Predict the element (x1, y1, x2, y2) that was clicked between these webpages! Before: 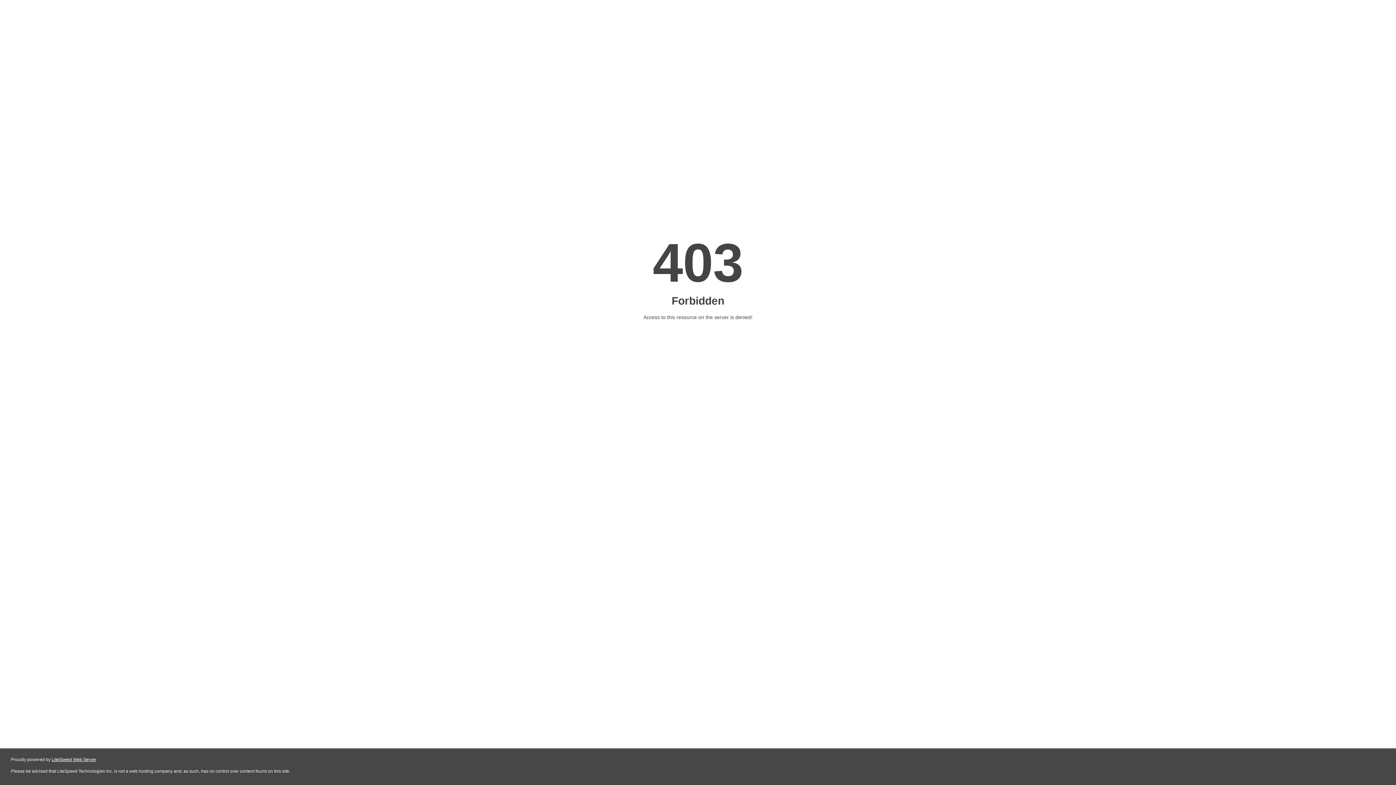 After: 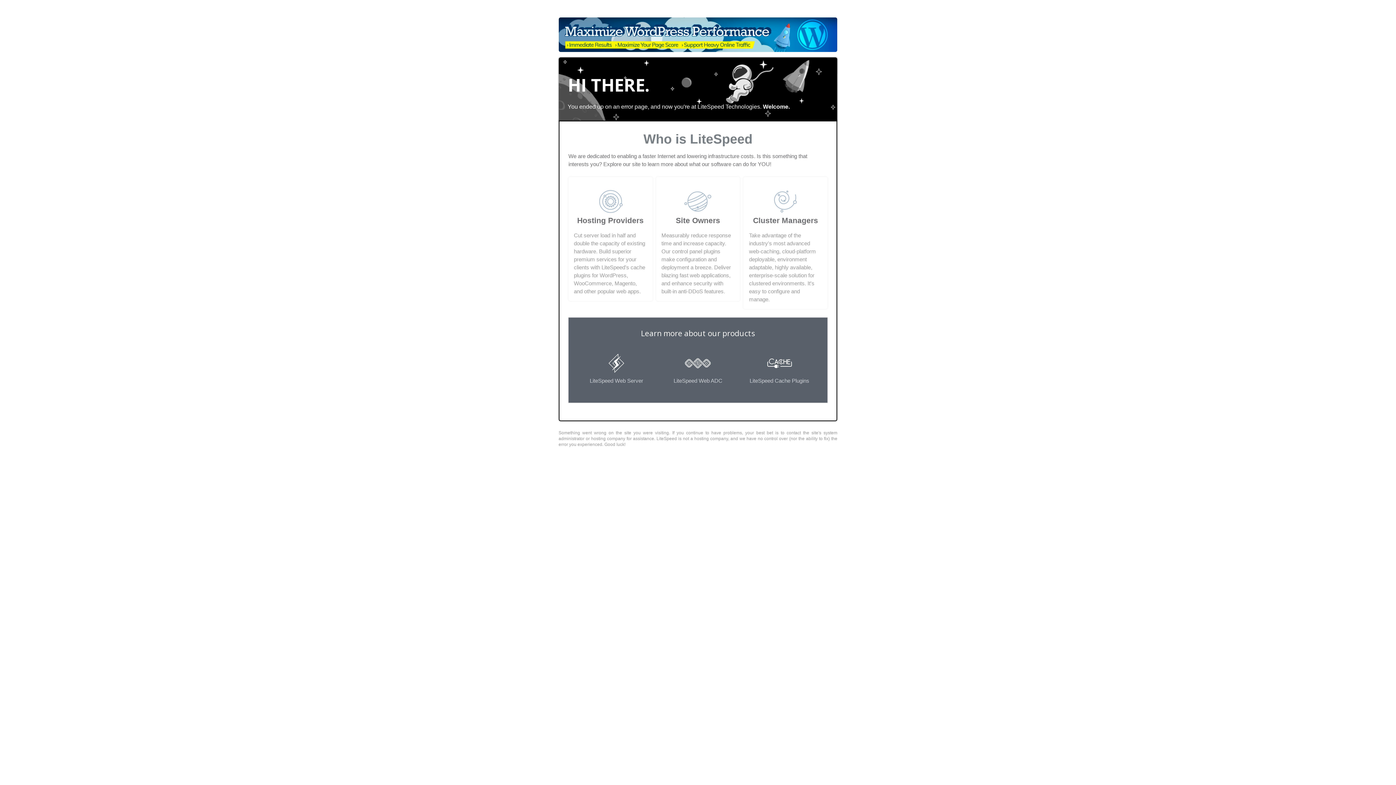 Action: bbox: (51, 757, 96, 762) label: LiteSpeed Web Server